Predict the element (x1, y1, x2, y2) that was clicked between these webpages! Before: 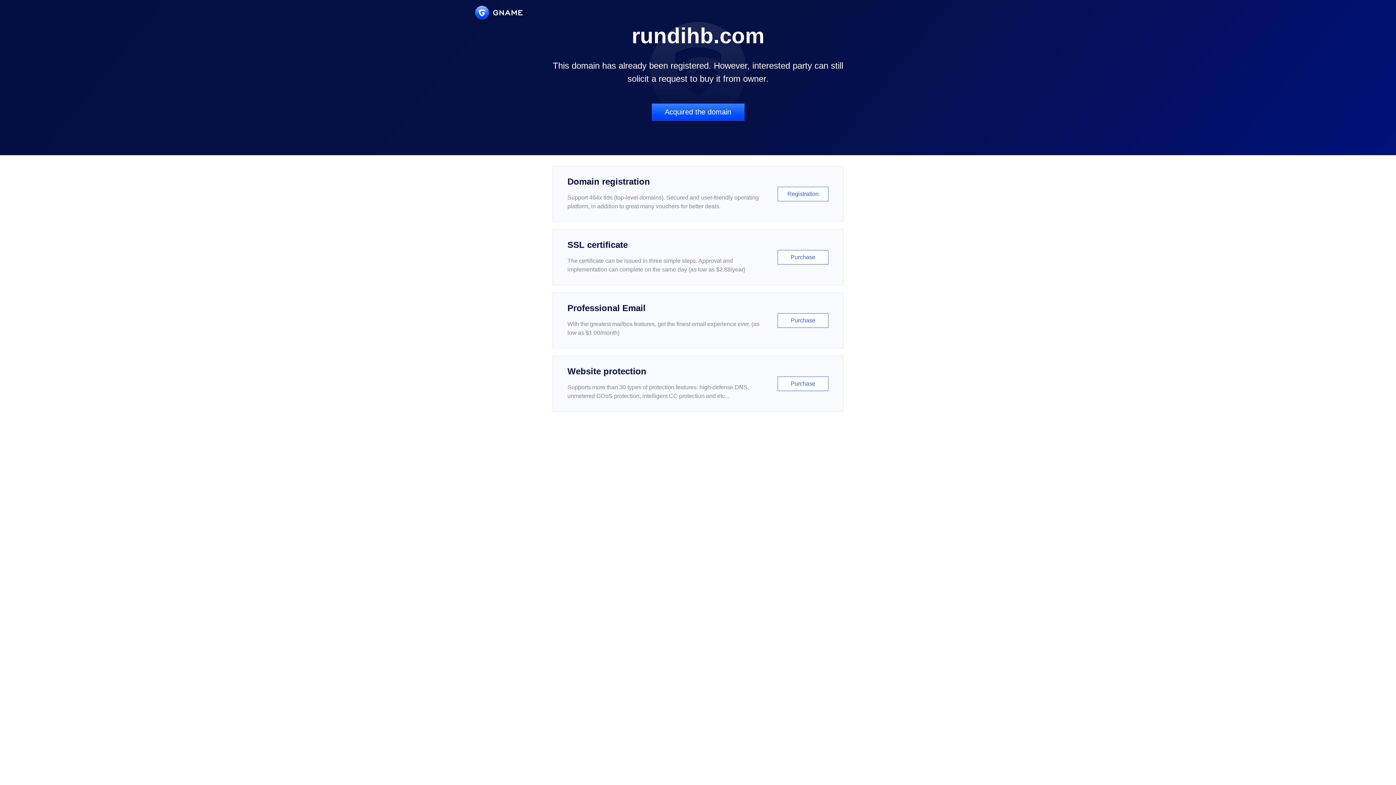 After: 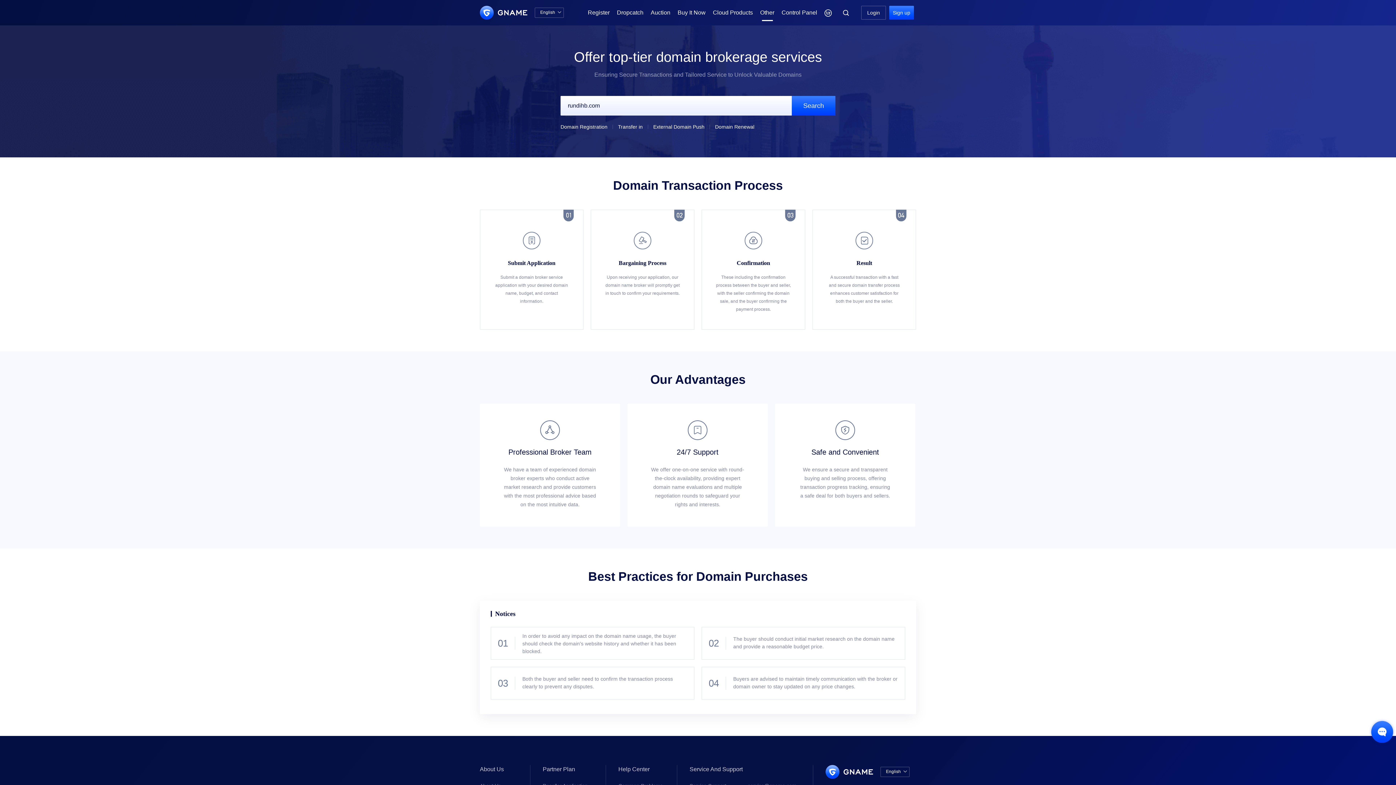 Action: label: Acquired the domain bbox: (651, 103, 744, 121)